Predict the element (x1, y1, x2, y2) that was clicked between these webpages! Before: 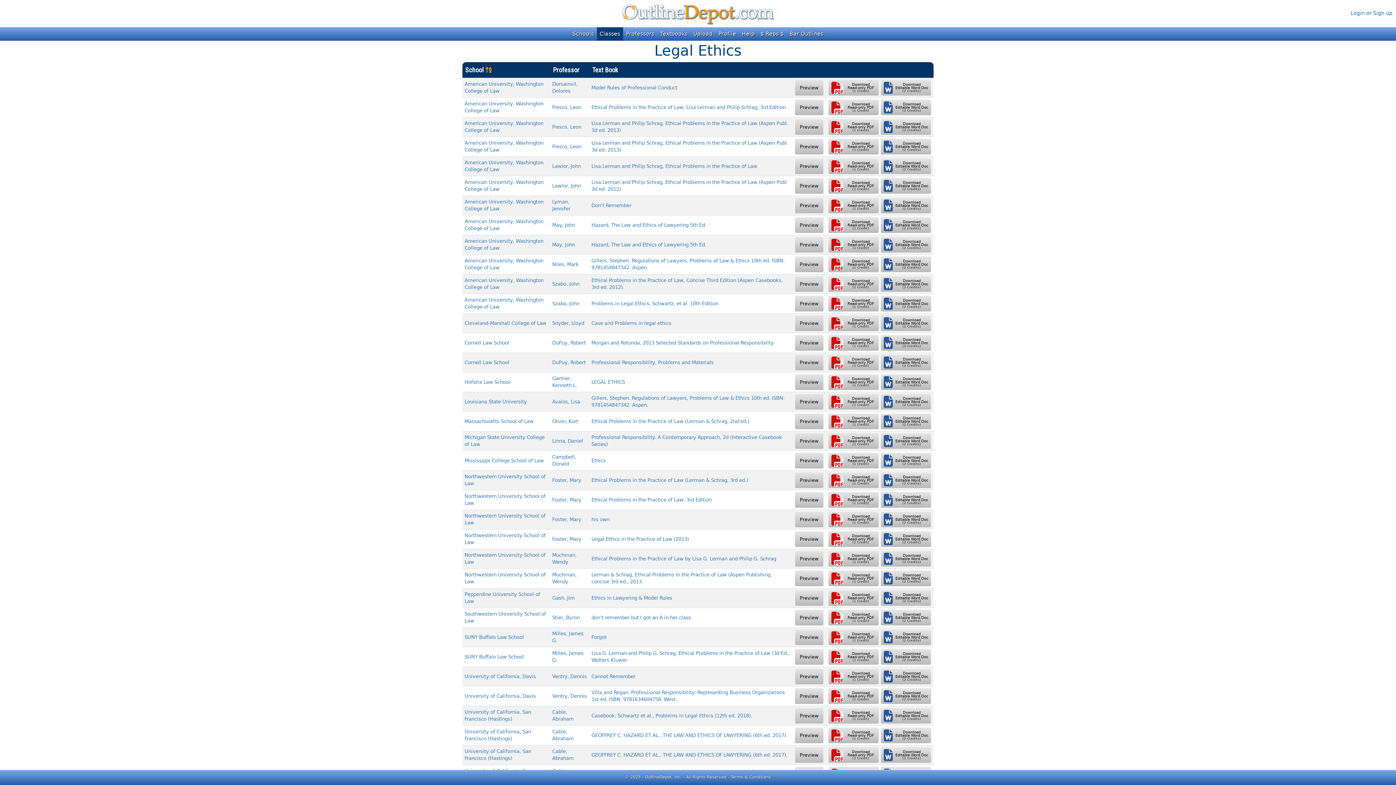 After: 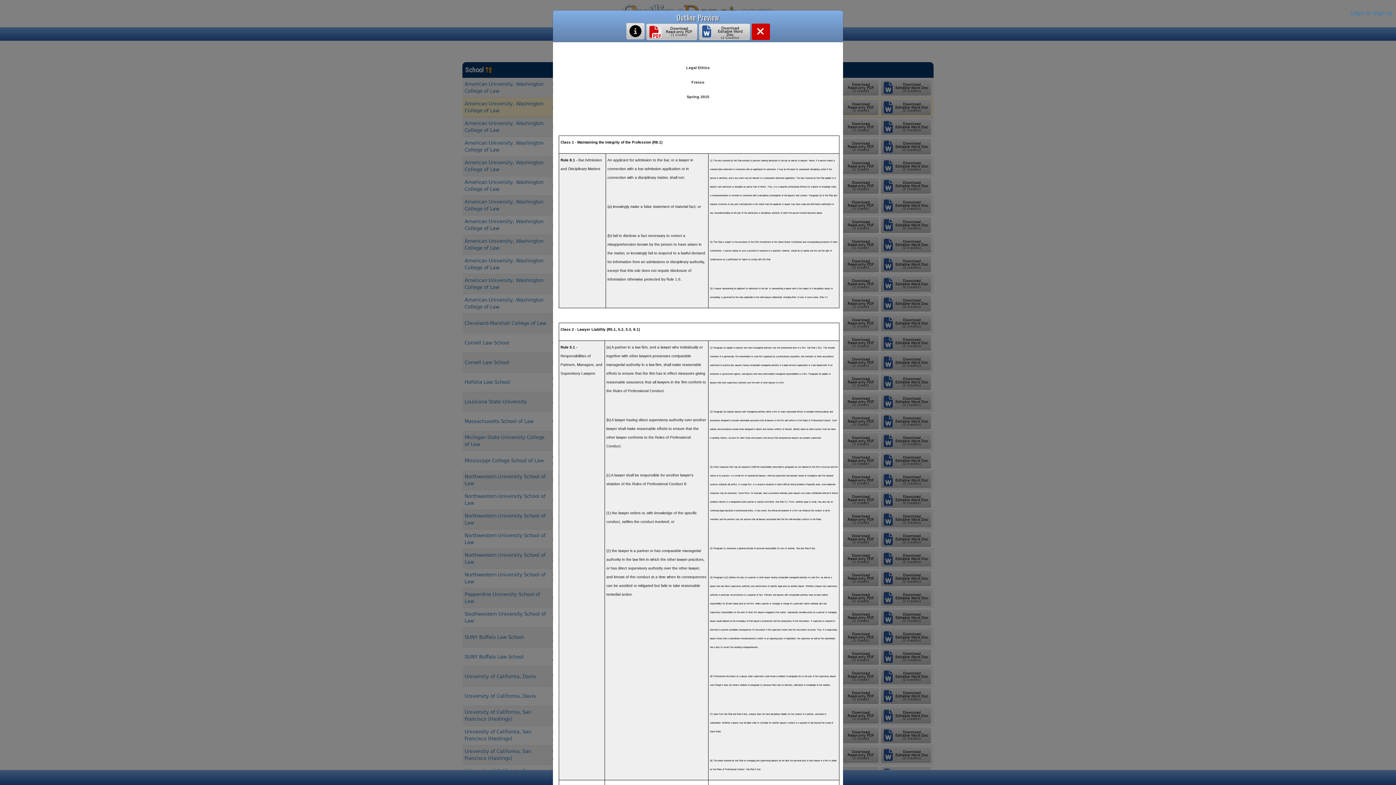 Action: bbox: (794, 99, 824, 115) label: Preview